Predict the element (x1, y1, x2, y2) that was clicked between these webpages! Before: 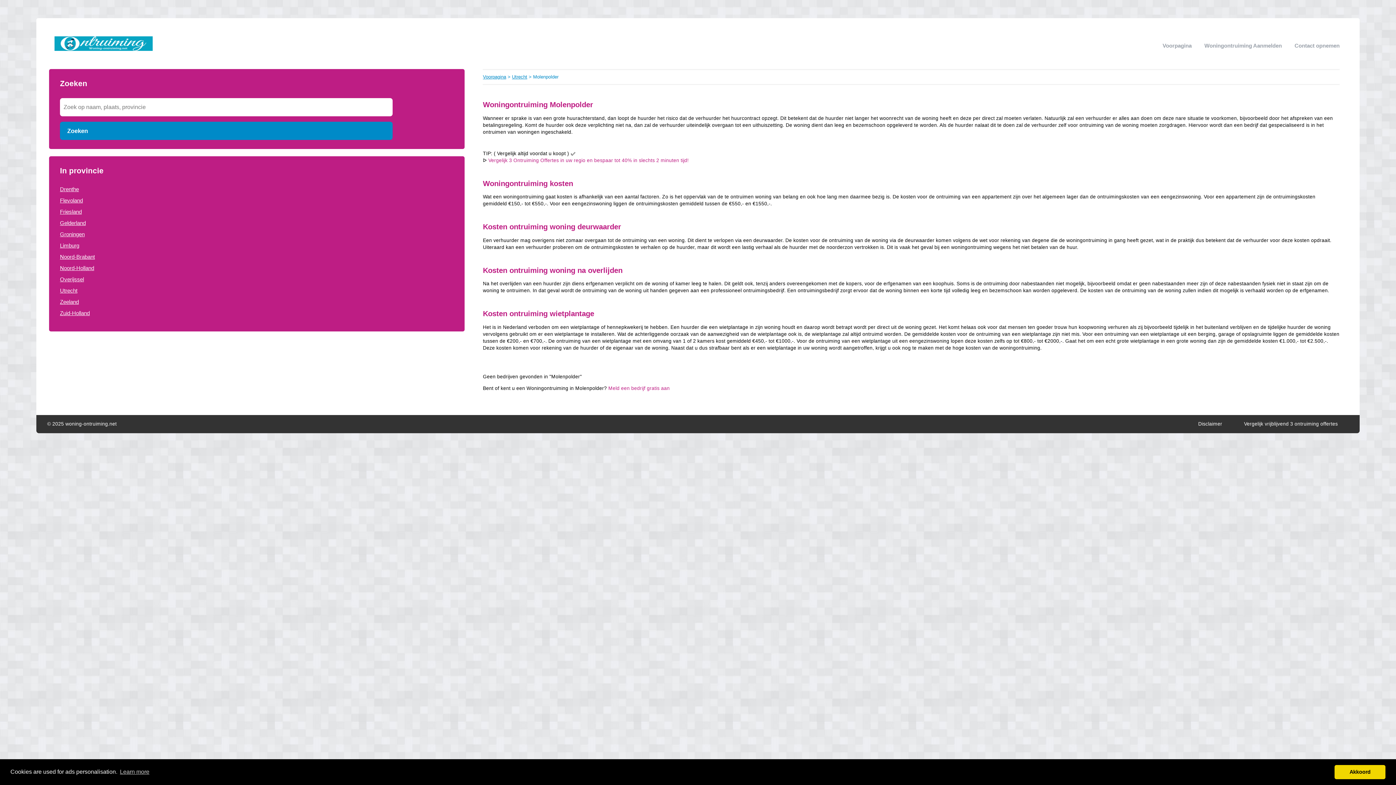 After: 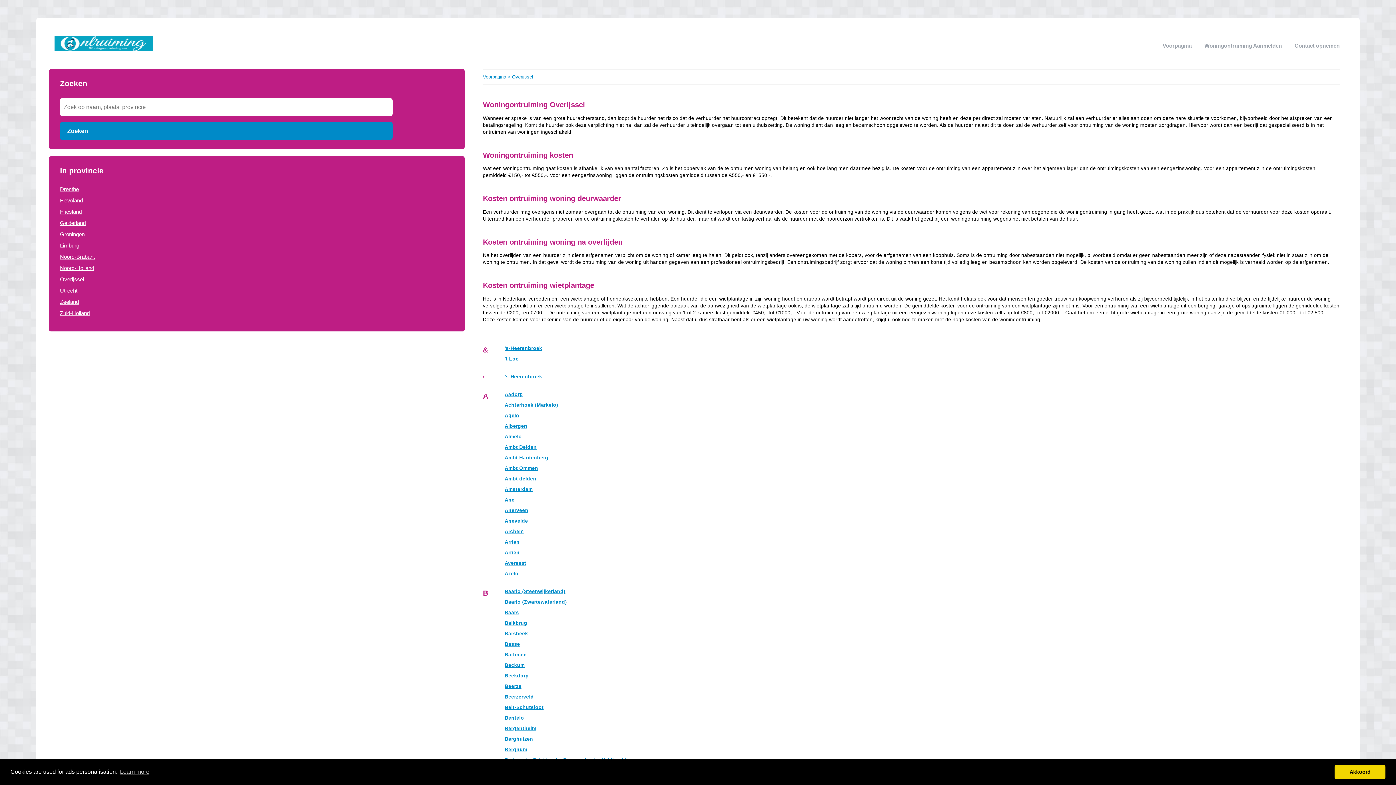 Action: bbox: (60, 276, 84, 282) label: Overijssel